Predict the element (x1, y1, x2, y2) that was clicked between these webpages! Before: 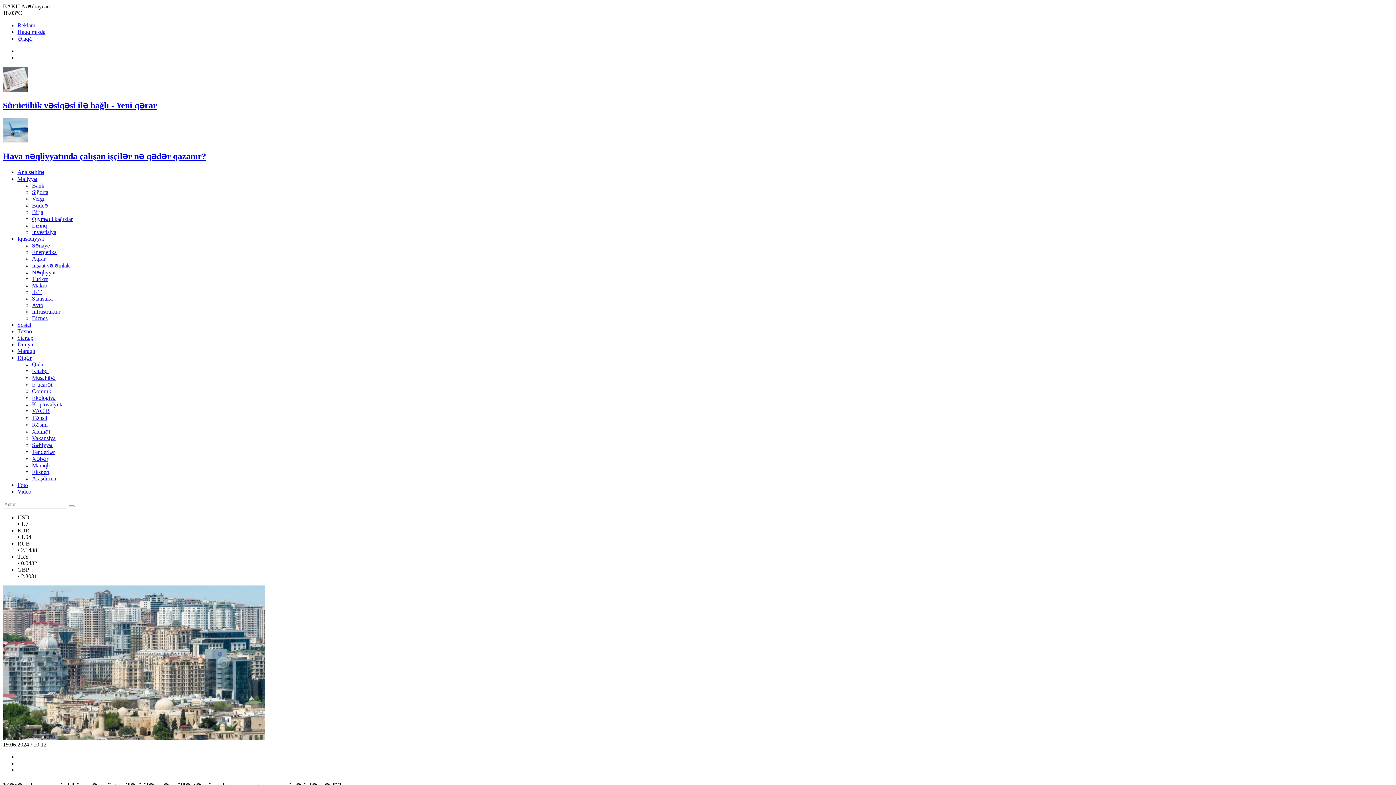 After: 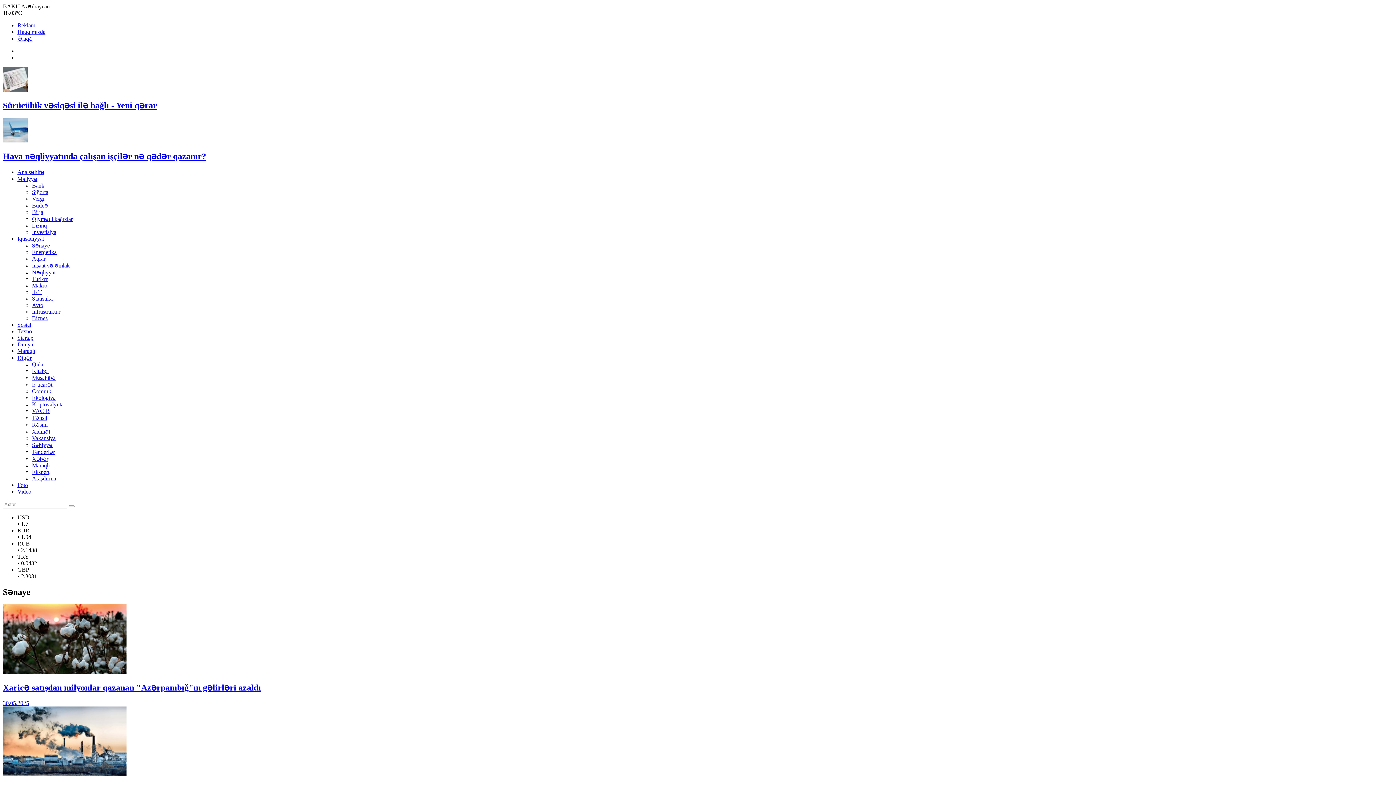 Action: bbox: (32, 242, 49, 248) label: Sənaye